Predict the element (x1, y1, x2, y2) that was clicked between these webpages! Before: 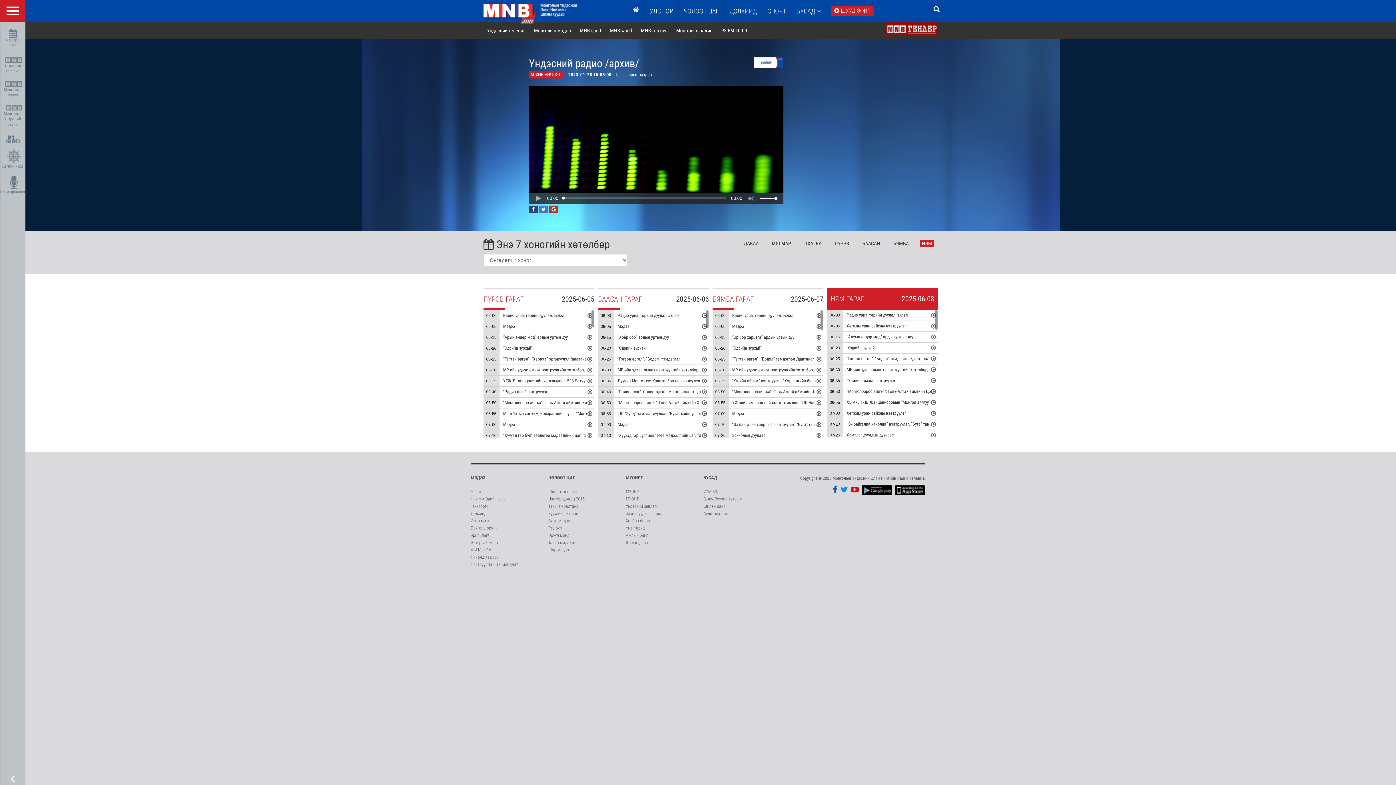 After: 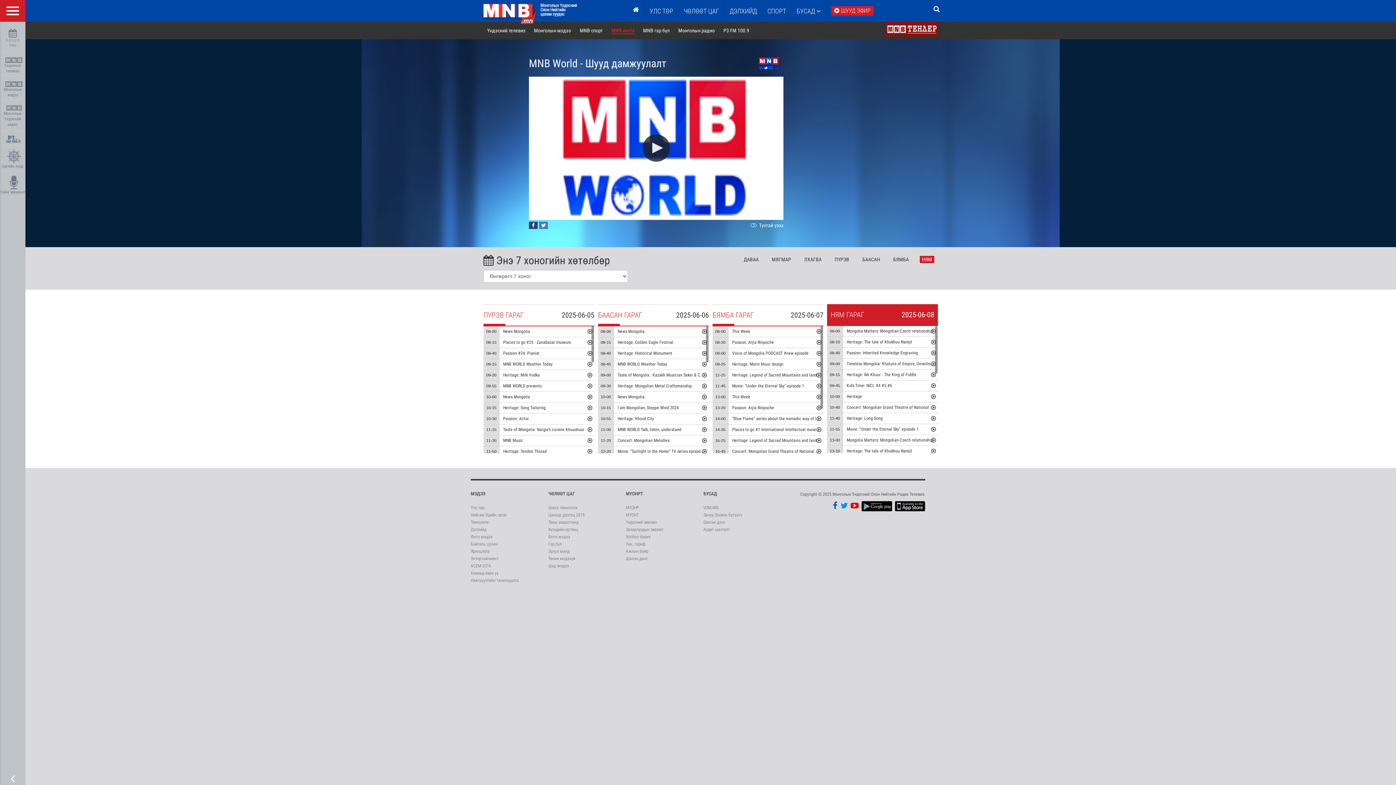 Action: bbox: (610, 27, 632, 33) label: MNB world